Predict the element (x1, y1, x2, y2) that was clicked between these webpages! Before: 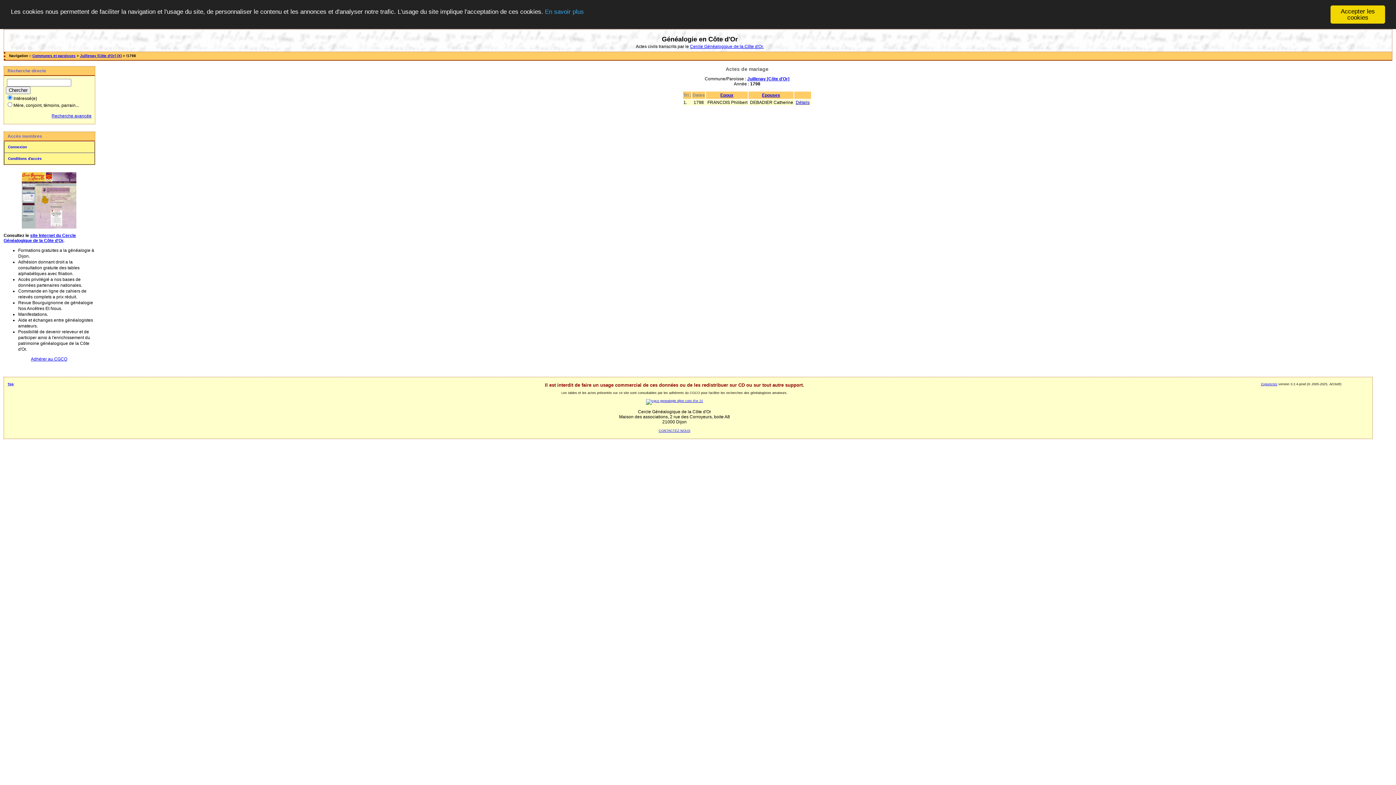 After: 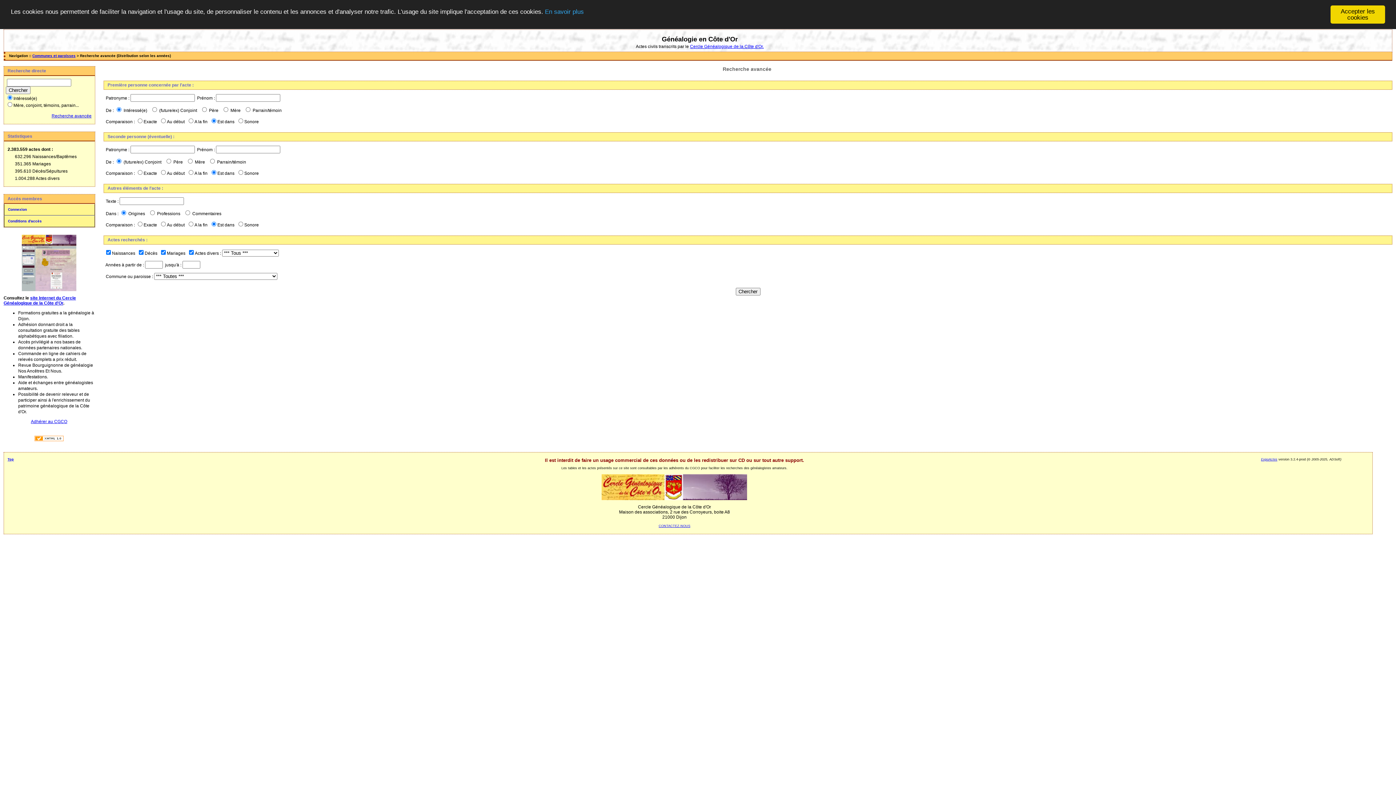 Action: bbox: (51, 113, 91, 118) label: Recherche avancée